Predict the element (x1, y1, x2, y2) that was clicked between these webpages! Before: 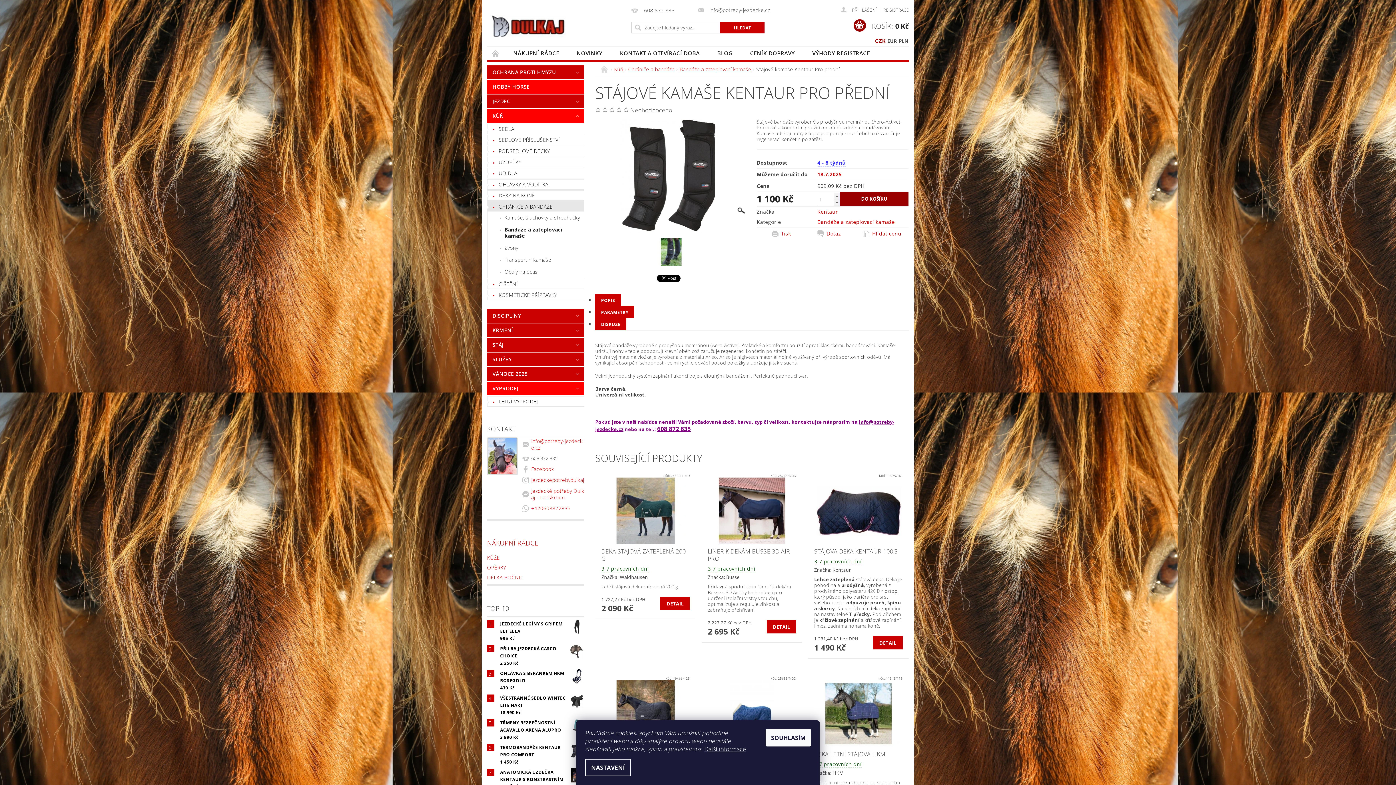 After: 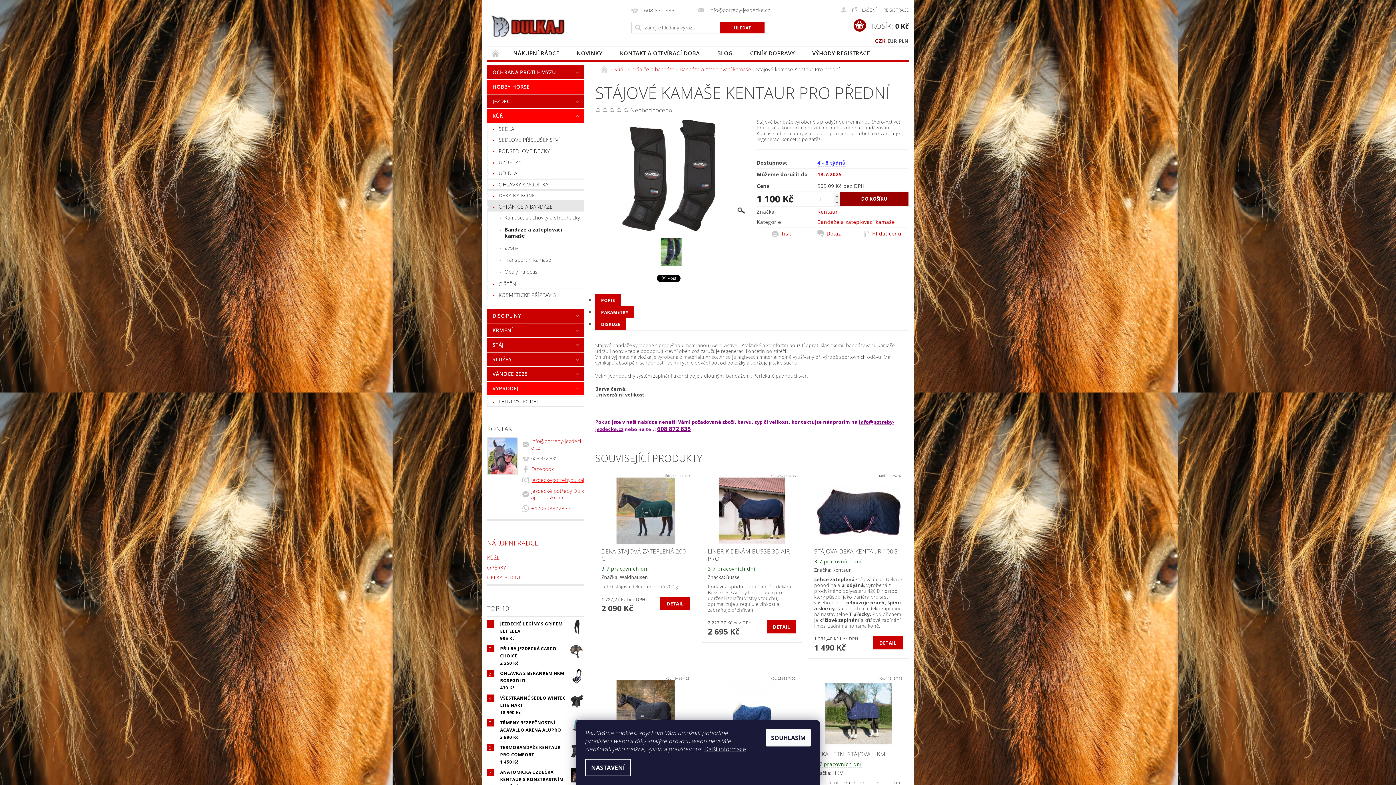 Action: label: jezdeckepotrebydulkaj bbox: (531, 476, 584, 483)